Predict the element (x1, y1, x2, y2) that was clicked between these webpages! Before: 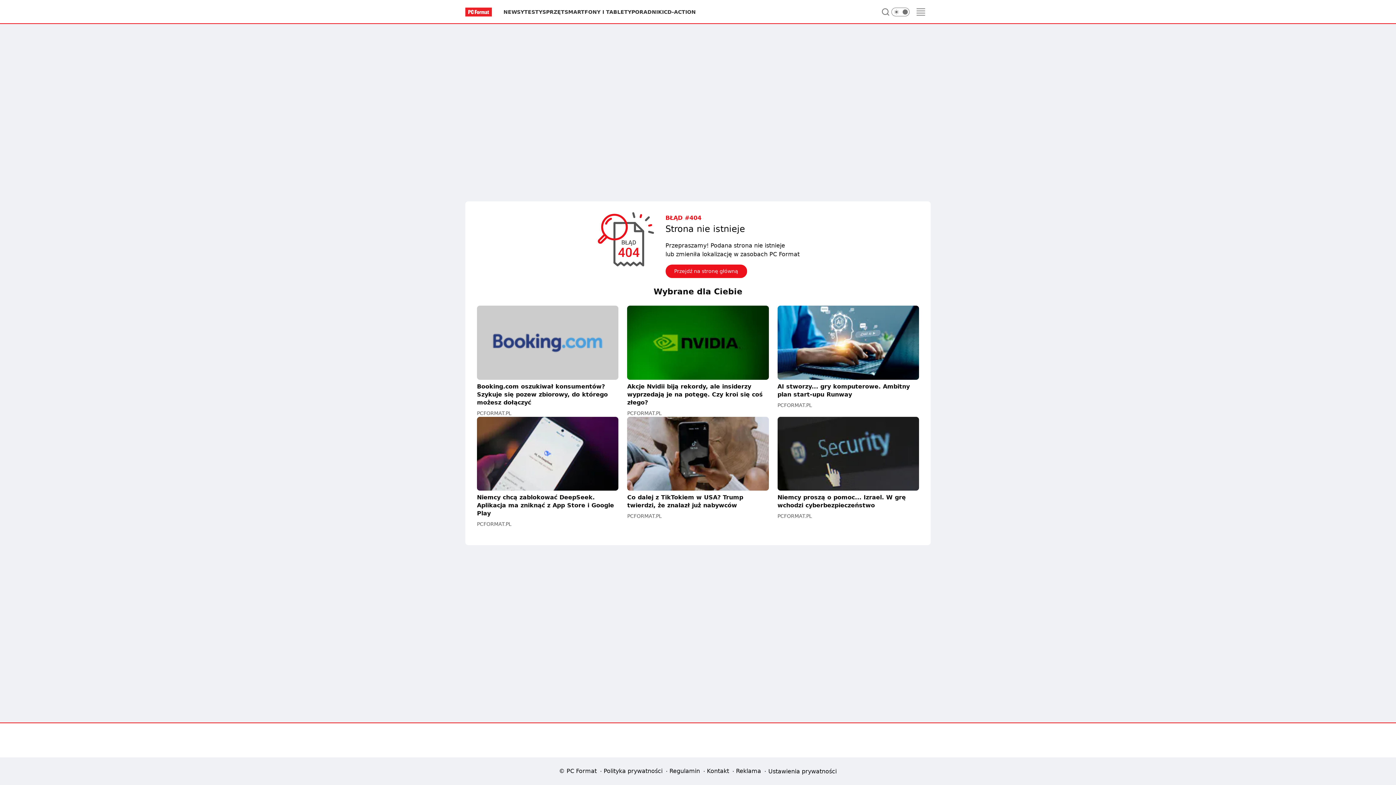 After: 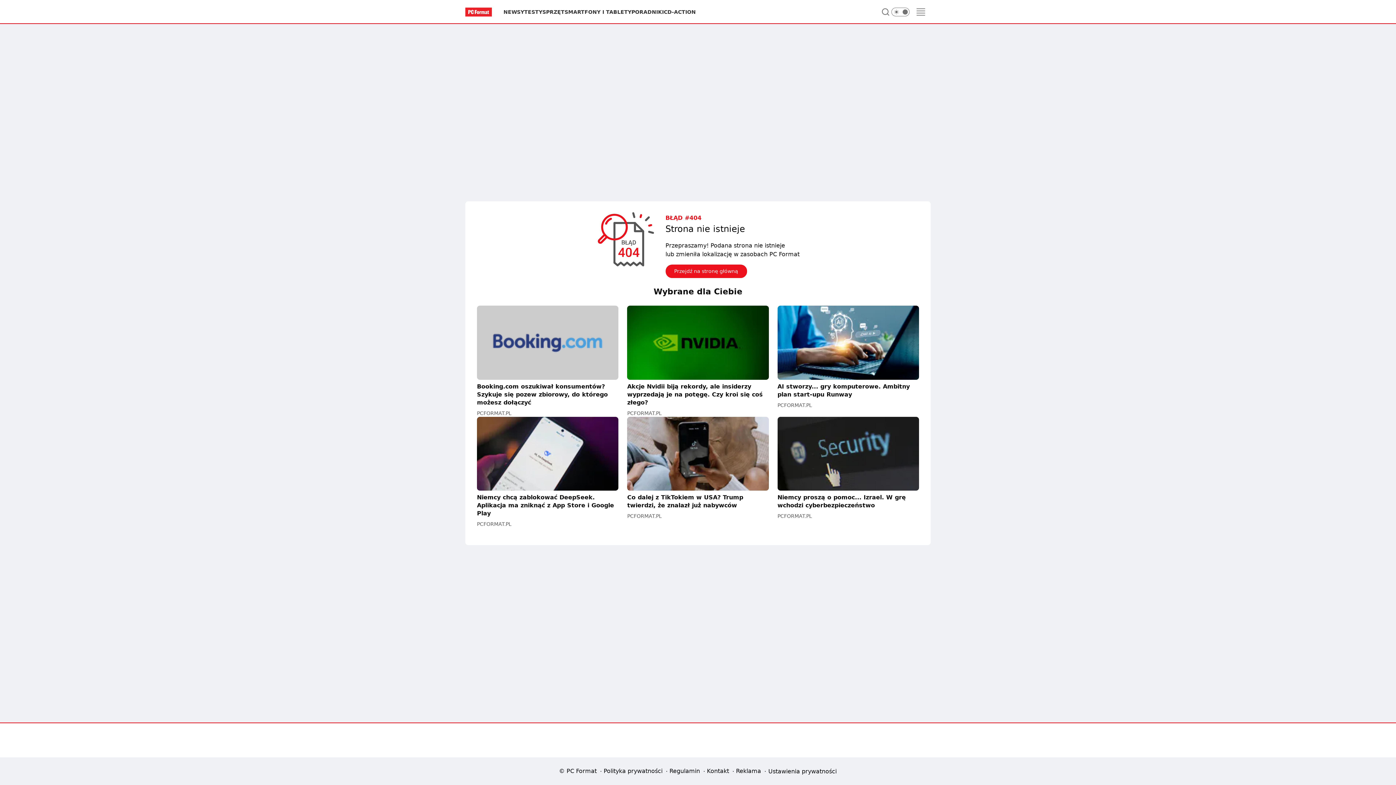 Action: bbox: (667, 766, 702, 776) label: Regulamin